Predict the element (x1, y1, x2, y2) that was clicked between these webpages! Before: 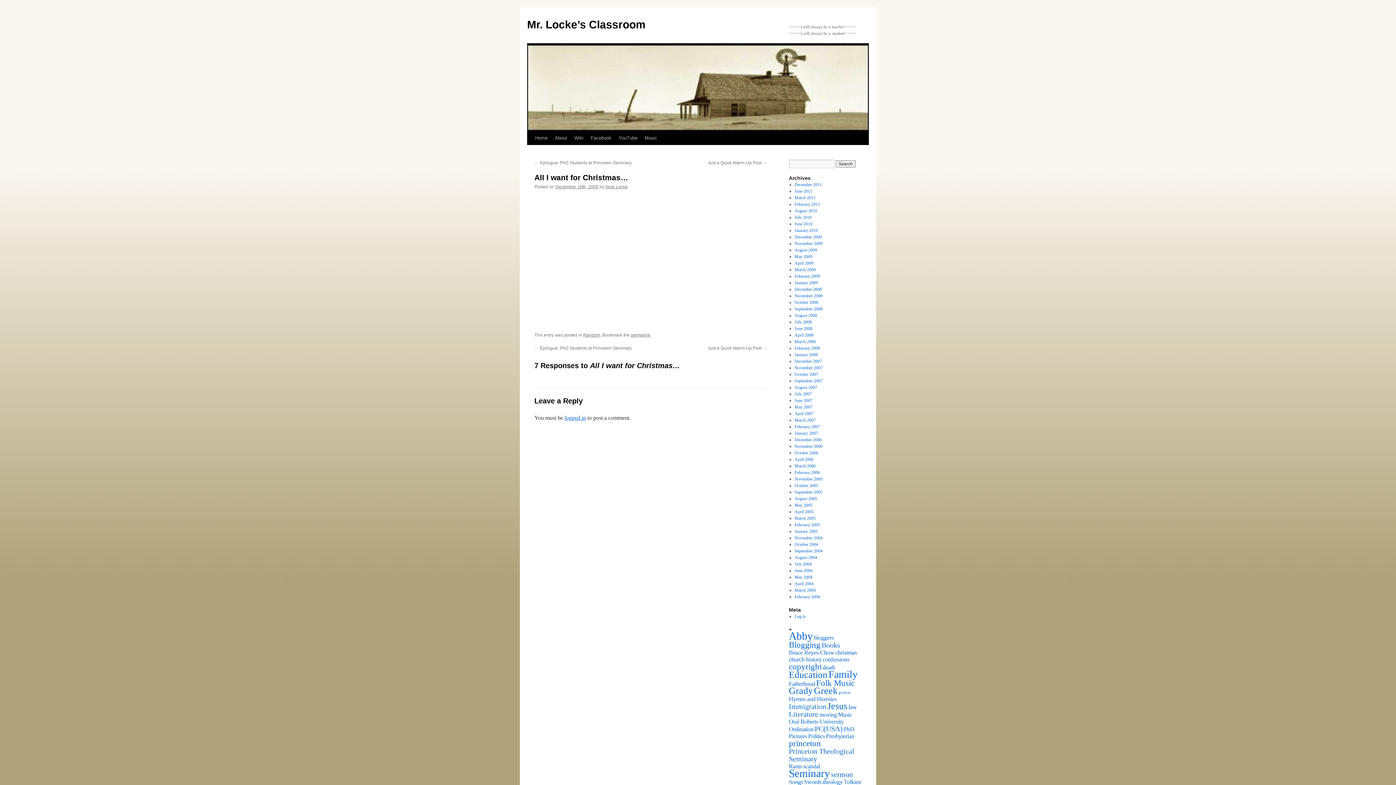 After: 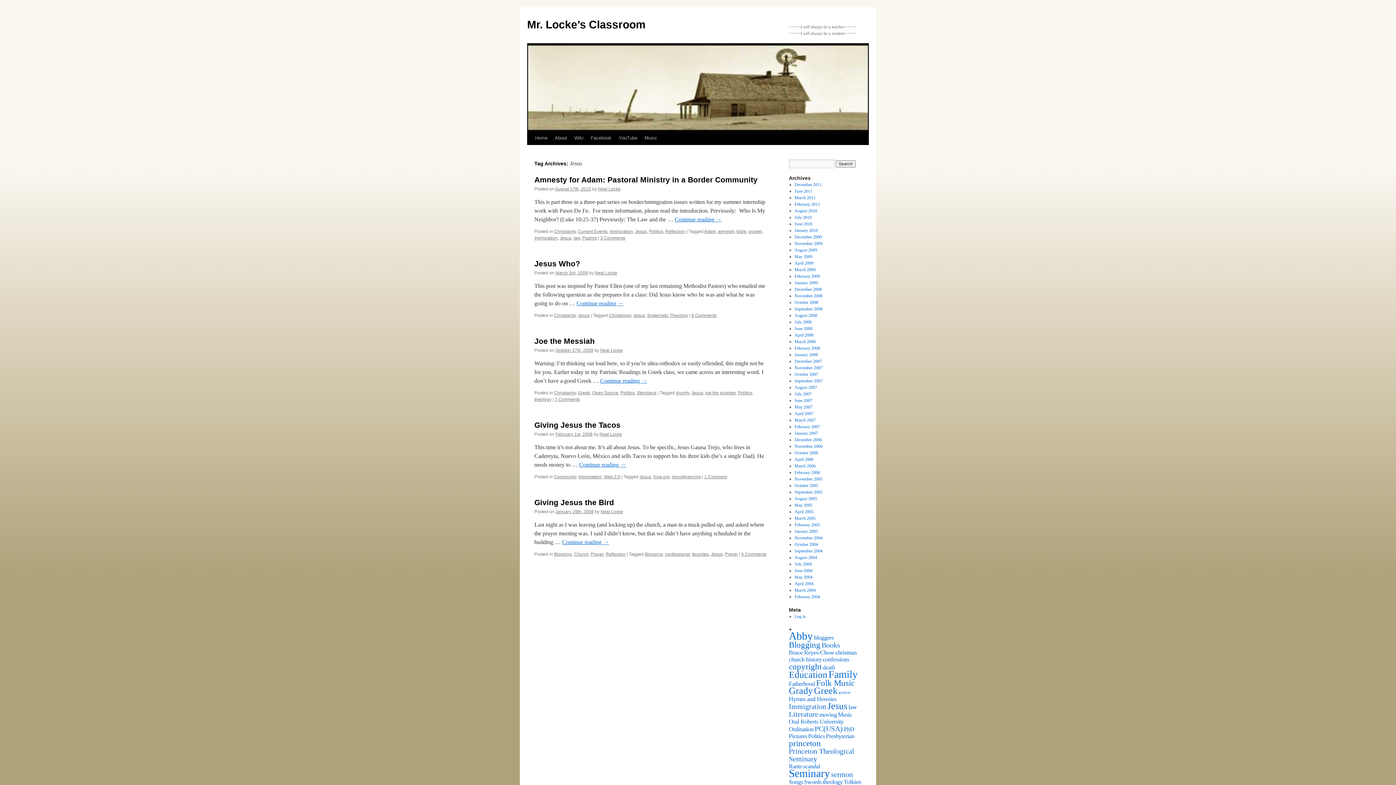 Action: label: Jesus (5 items) bbox: (827, 701, 847, 711)